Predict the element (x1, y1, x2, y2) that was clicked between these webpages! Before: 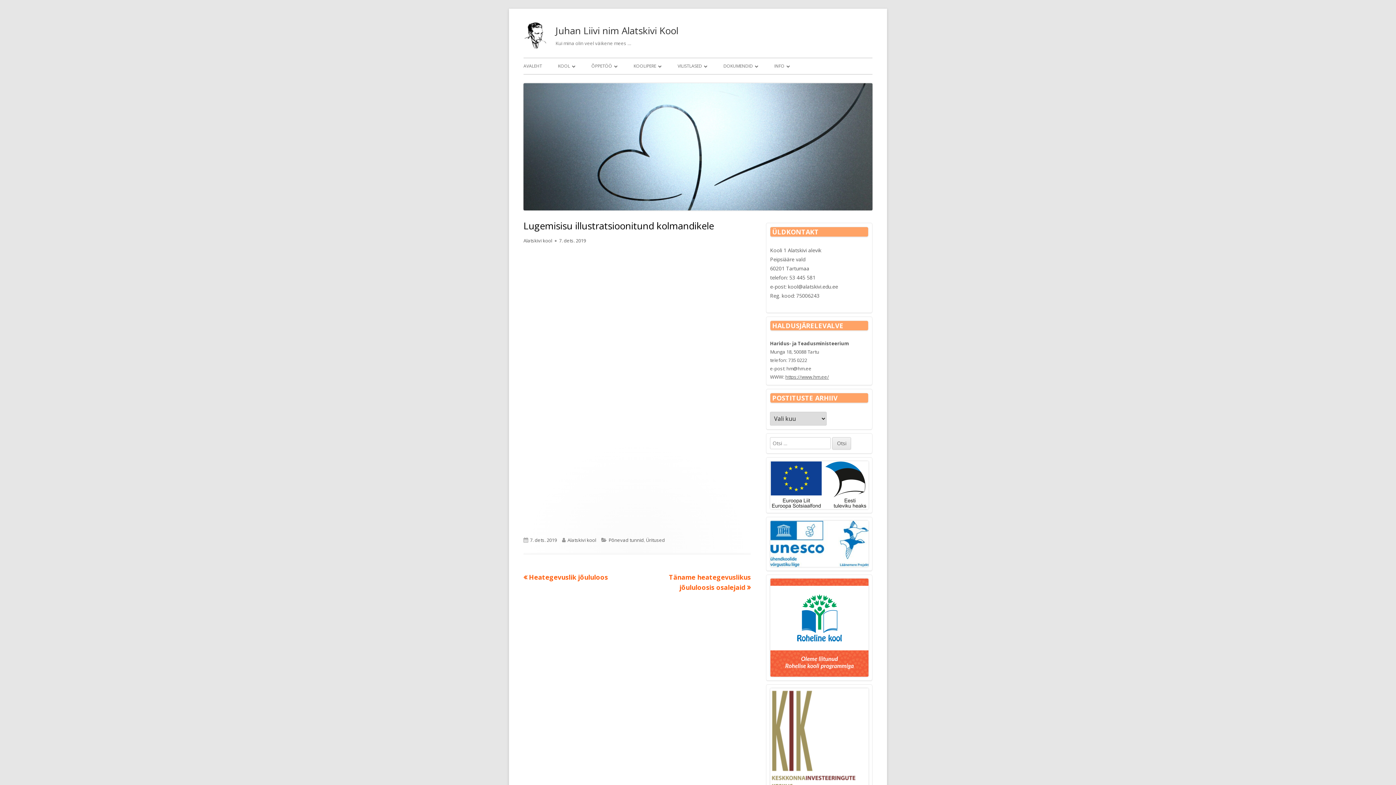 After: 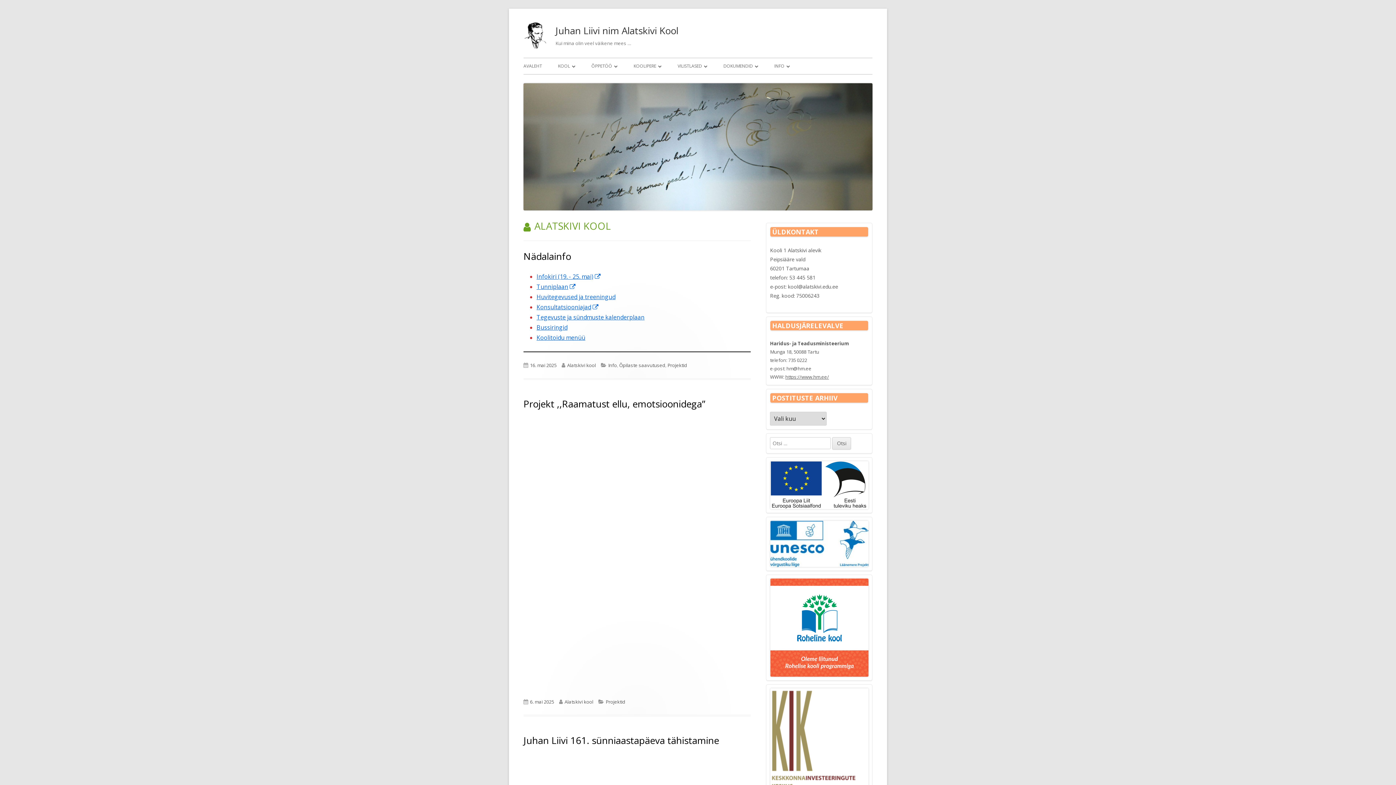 Action: label: Alatskivi kool bbox: (567, 537, 596, 543)